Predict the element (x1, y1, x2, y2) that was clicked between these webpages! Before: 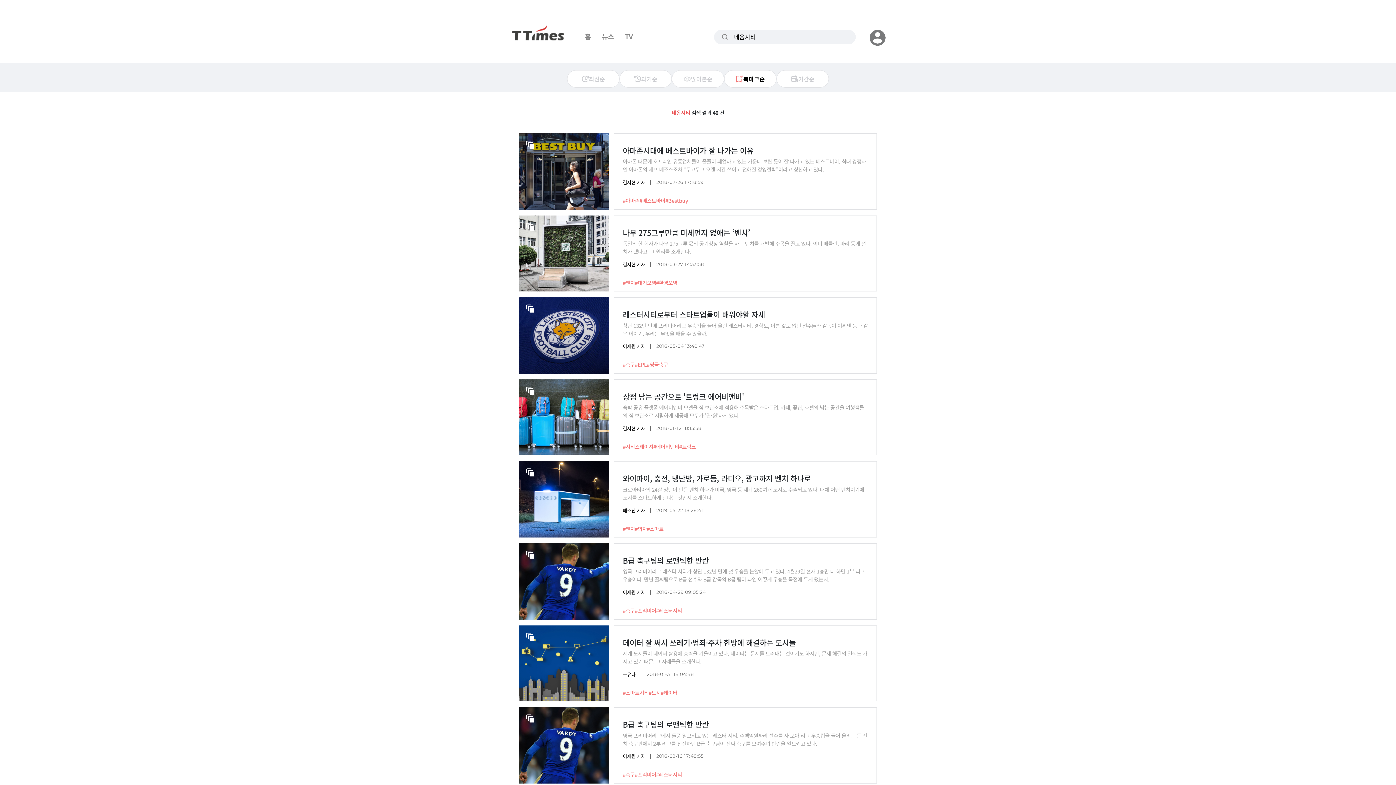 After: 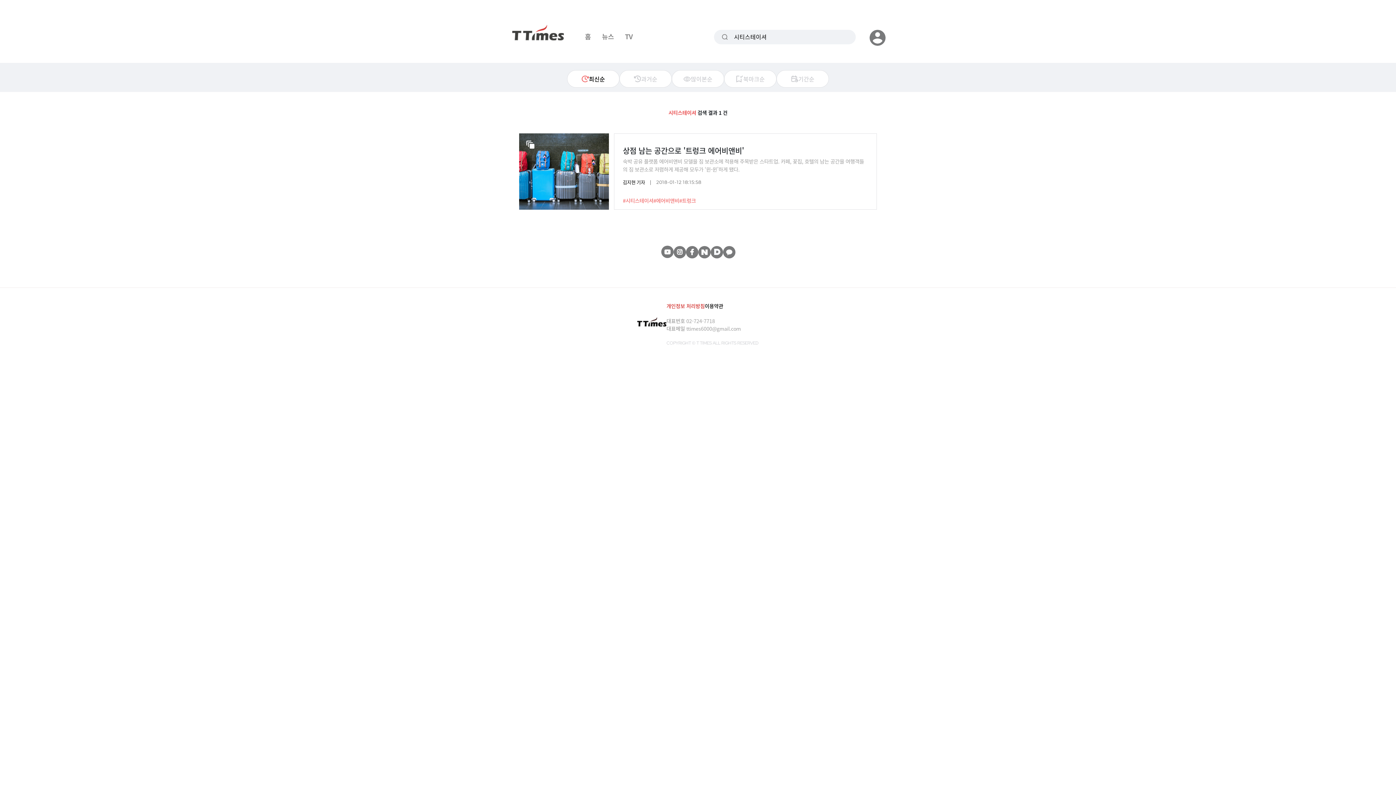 Action: bbox: (622, 443, 653, 449) label: #시티스테이셔